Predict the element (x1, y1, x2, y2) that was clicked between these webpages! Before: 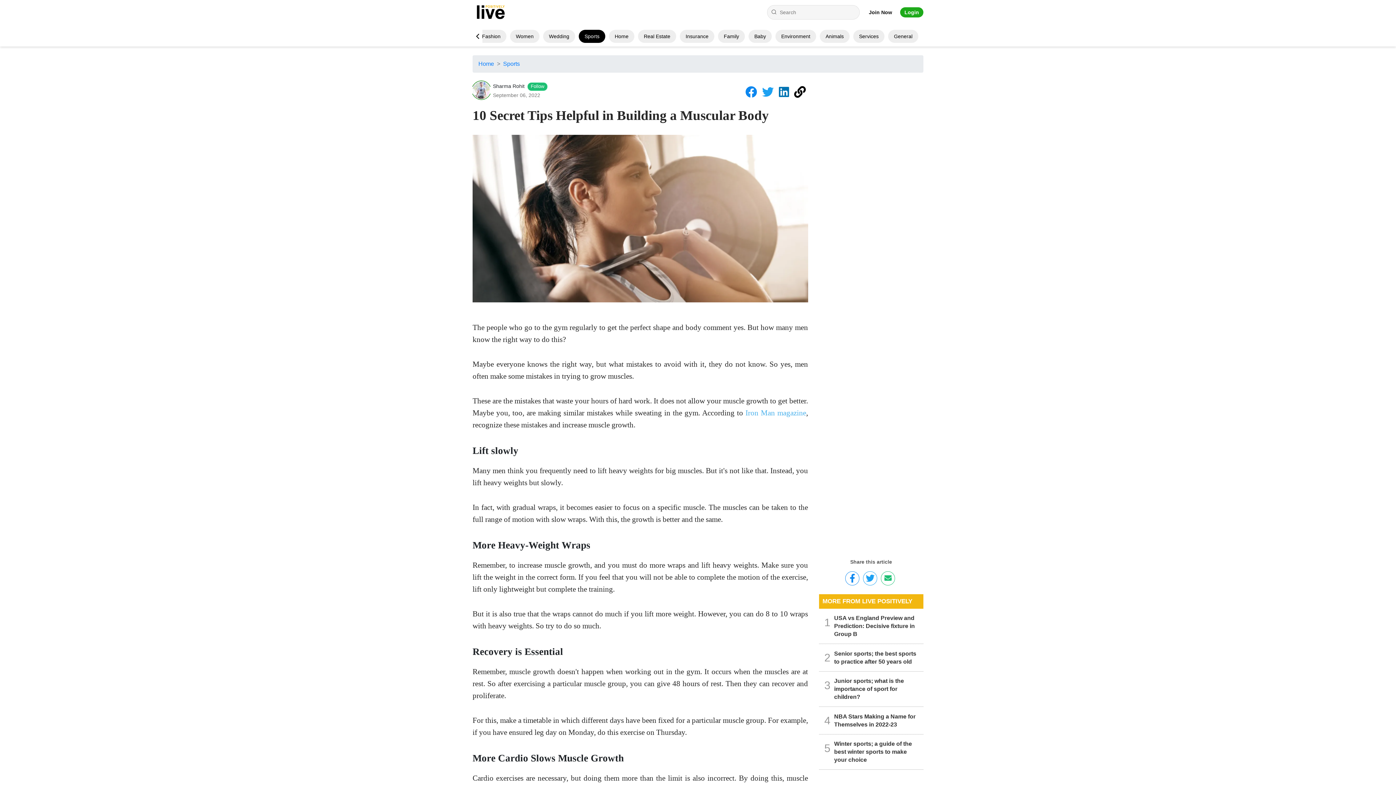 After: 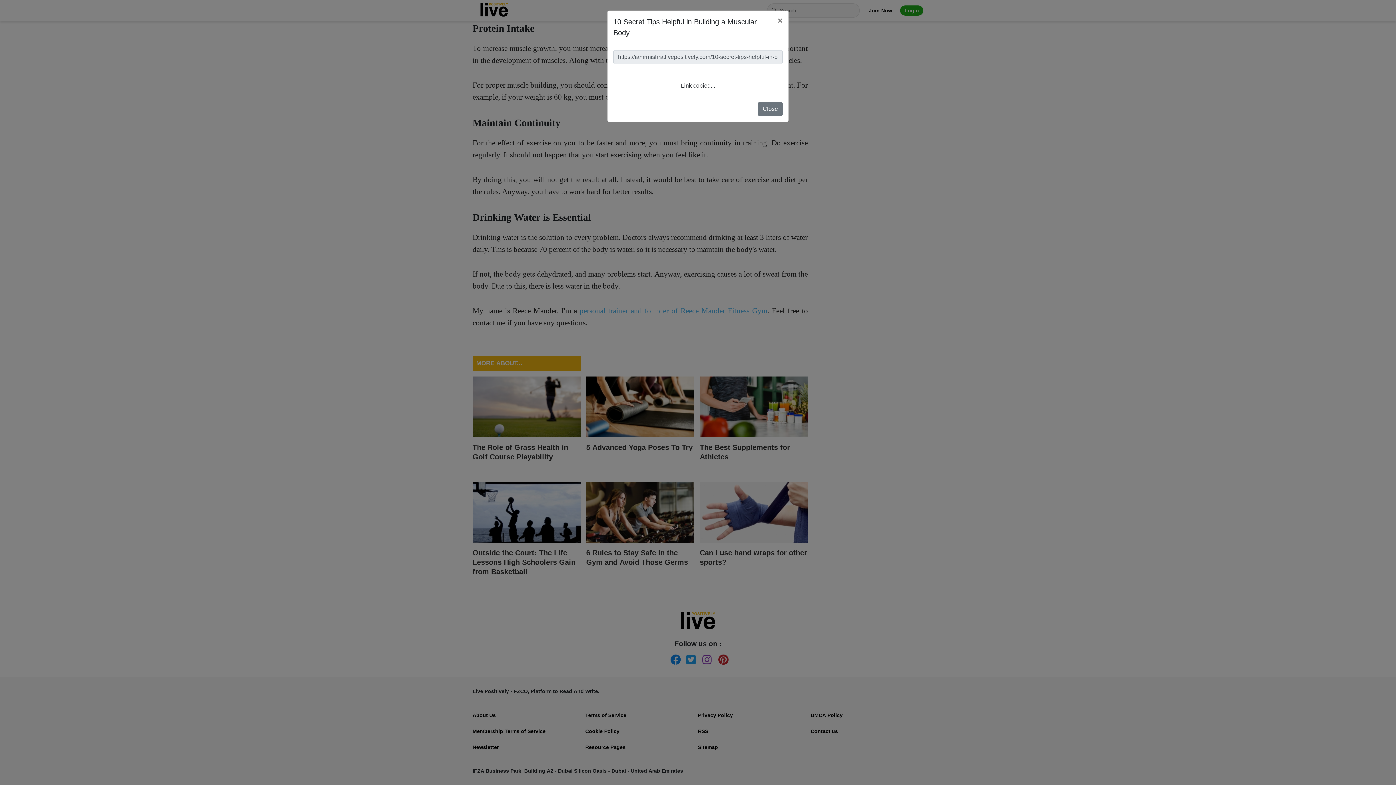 Action: bbox: (794, 91, 806, 97)